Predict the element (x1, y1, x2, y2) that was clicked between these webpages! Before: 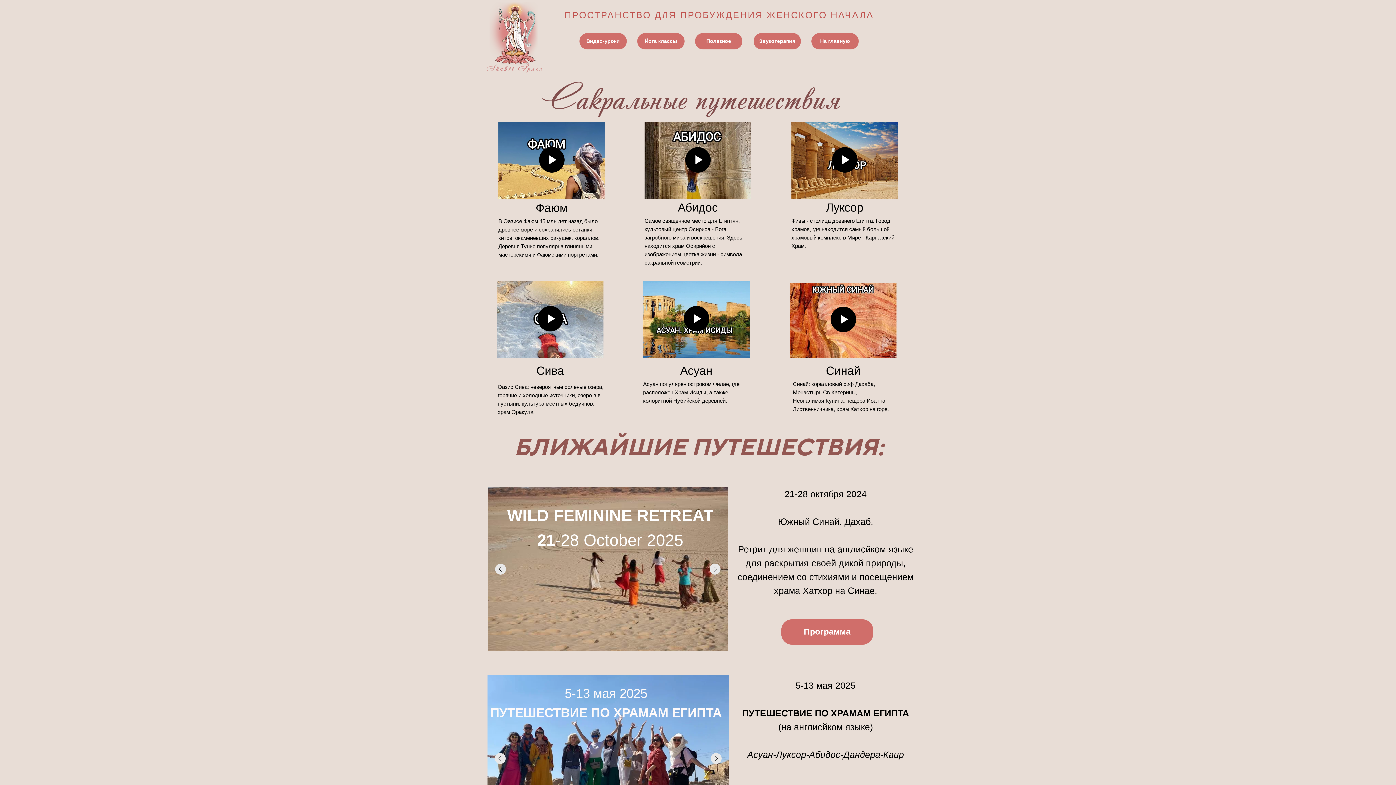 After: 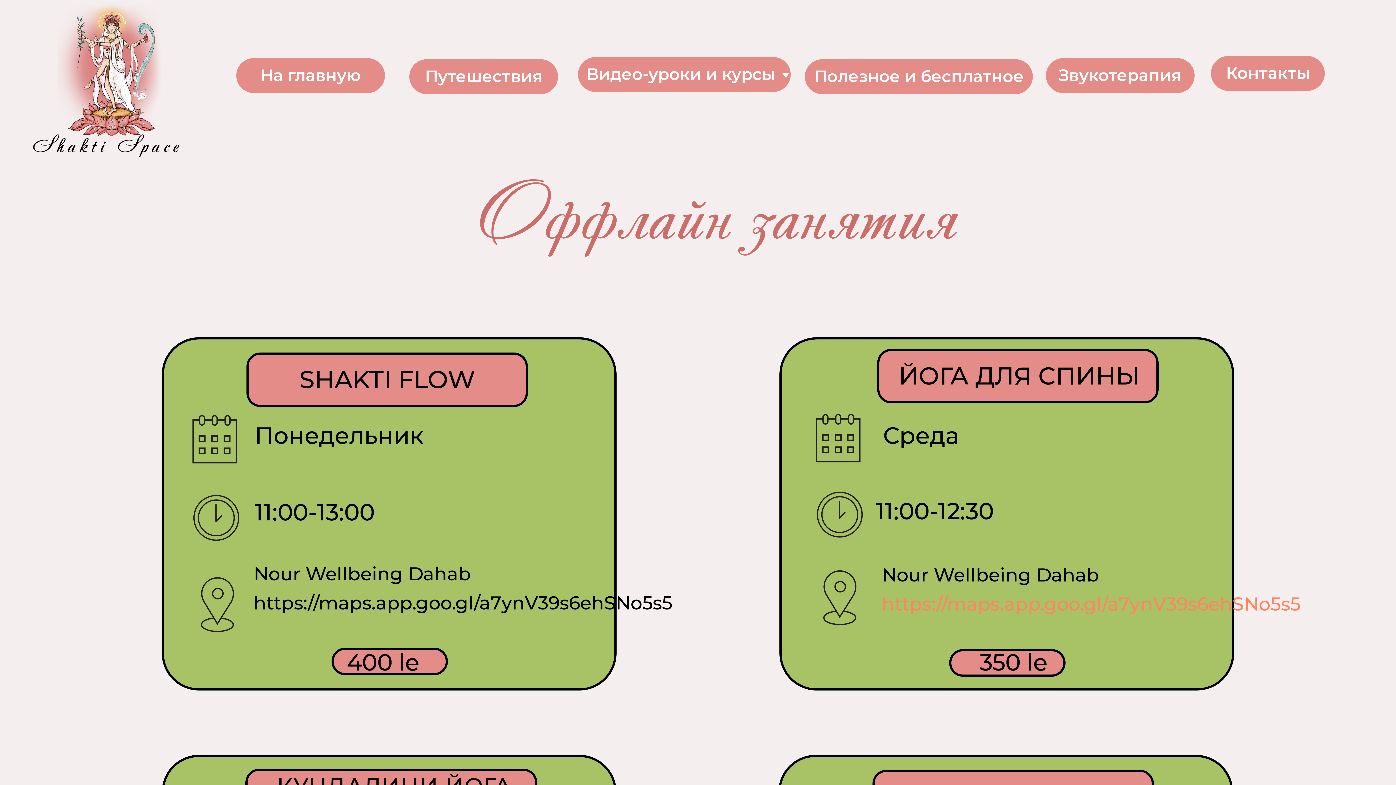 Action: bbox: (637, 33, 684, 49) label: Йога классы